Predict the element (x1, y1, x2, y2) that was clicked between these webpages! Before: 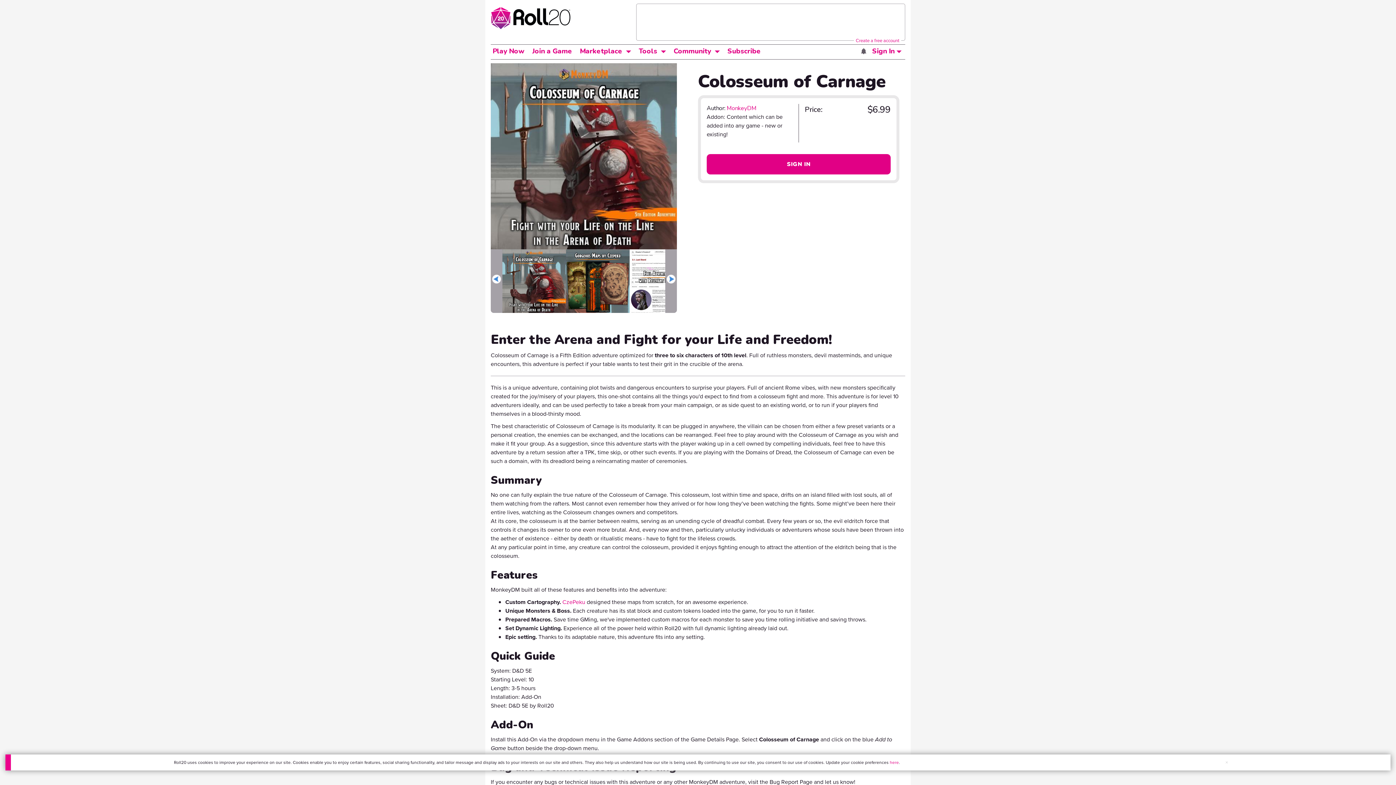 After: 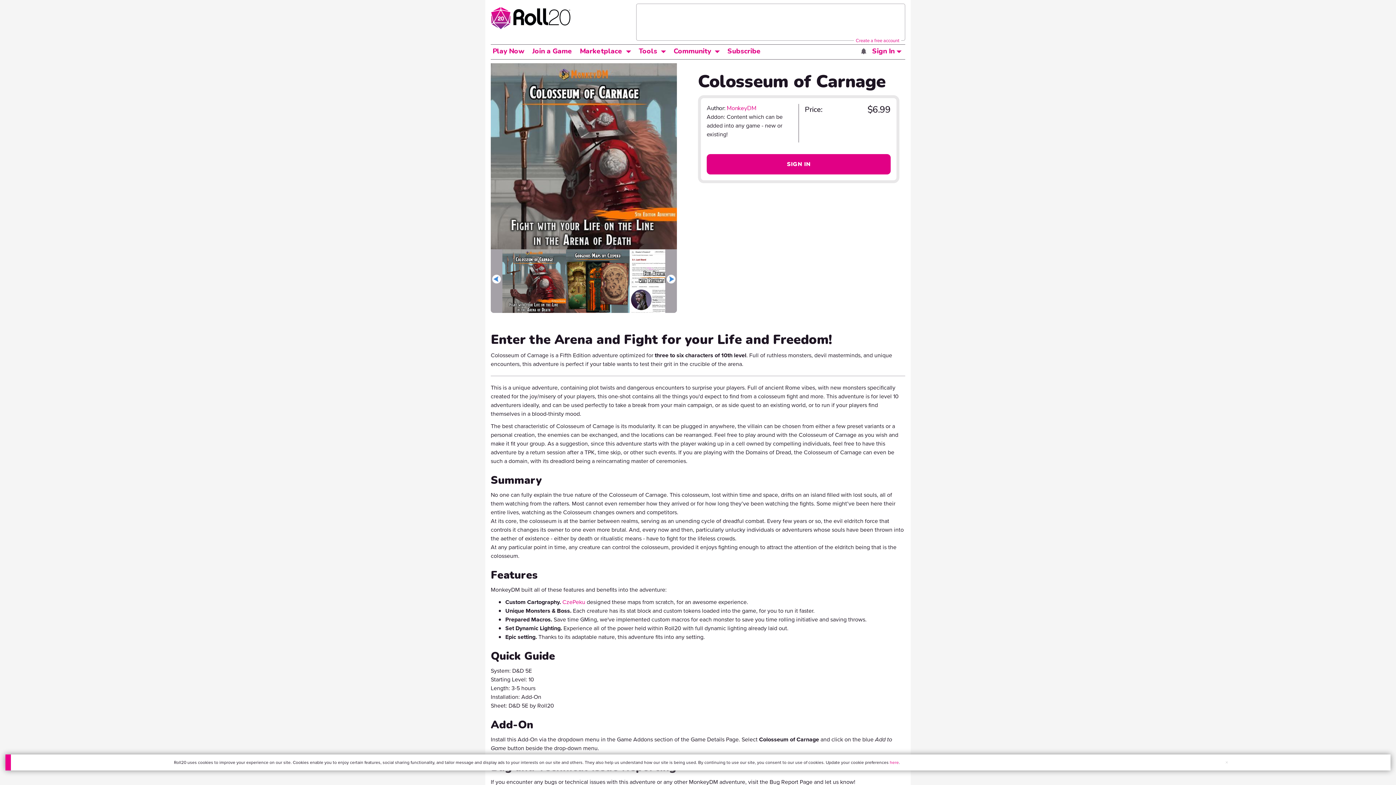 Action: bbox: (502, 249, 566, 313)